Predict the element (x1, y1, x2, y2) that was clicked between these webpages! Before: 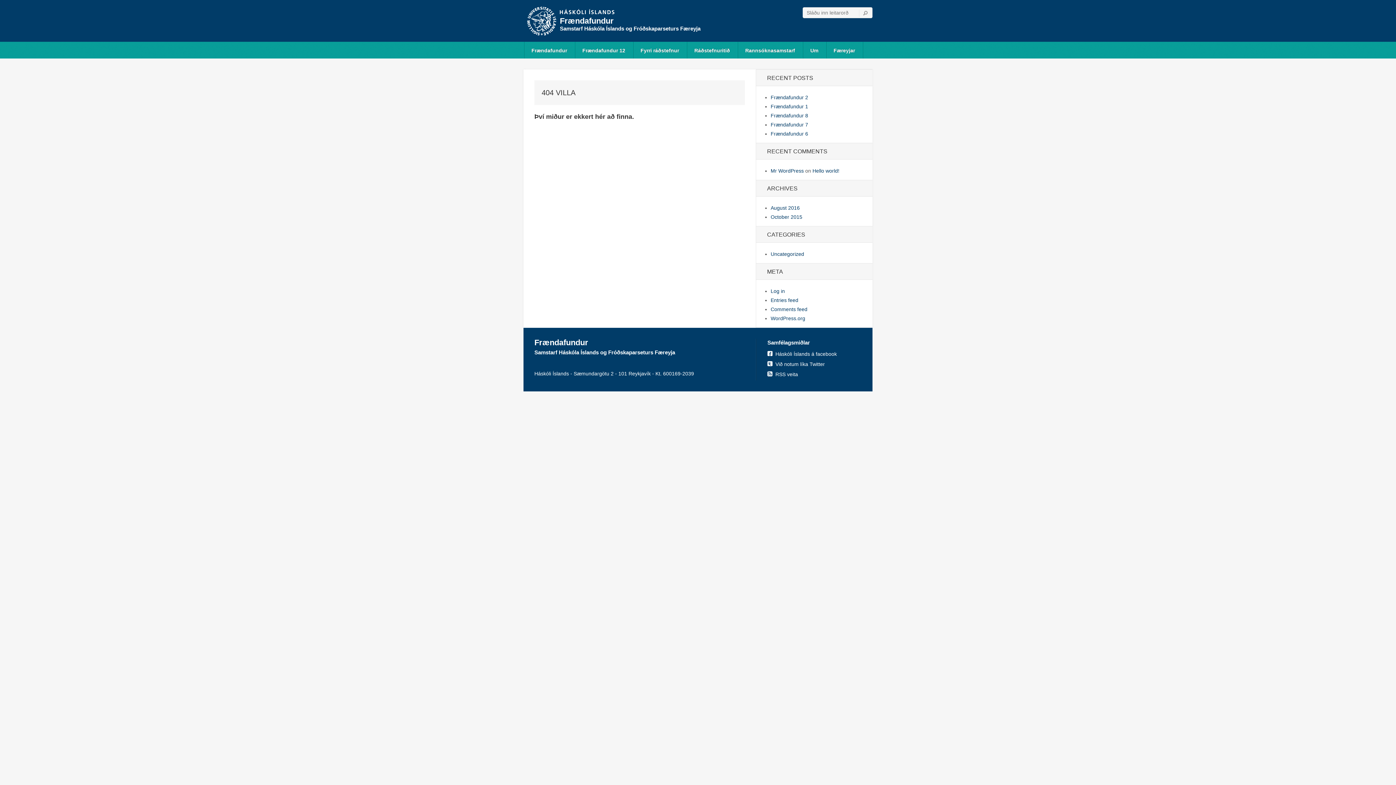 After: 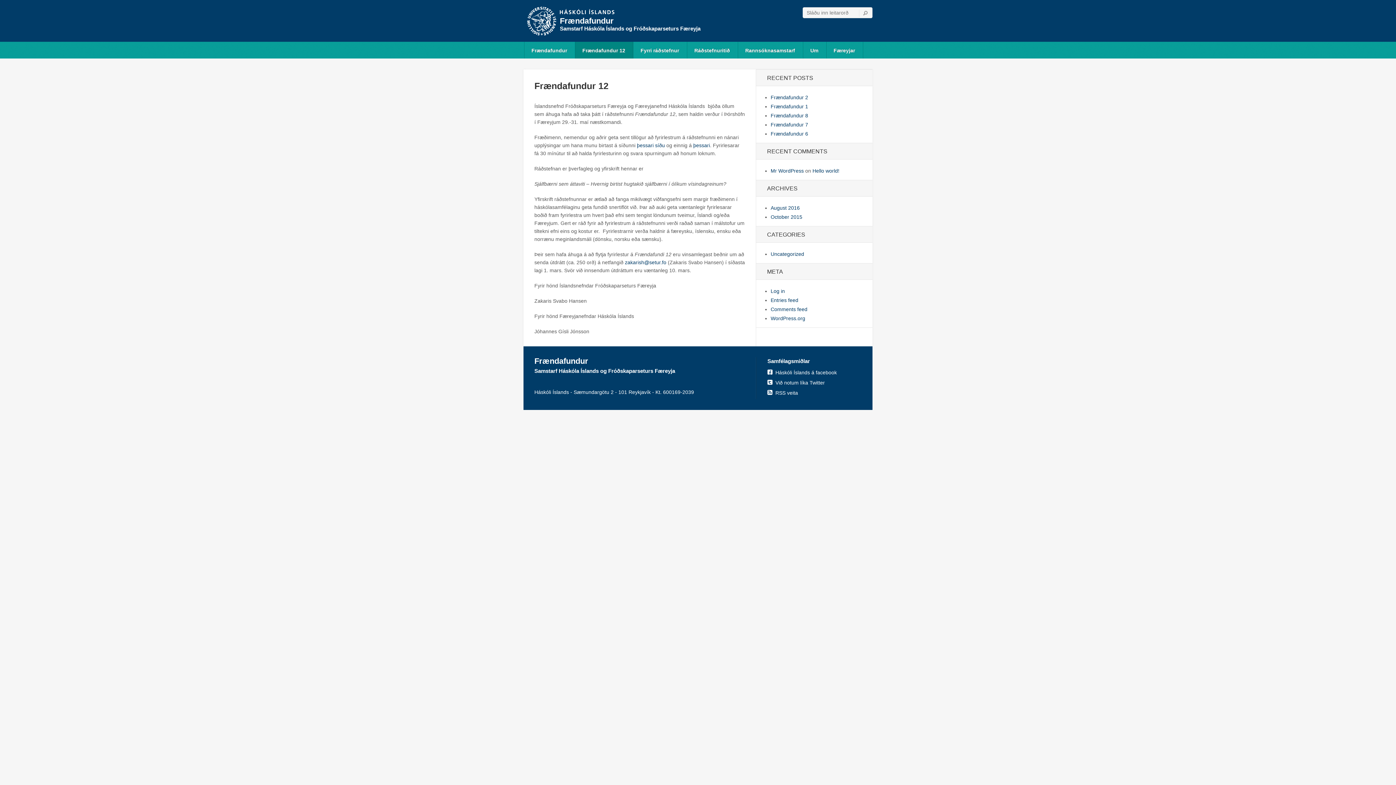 Action: bbox: (575, 41, 633, 58) label: Frændafundur 12